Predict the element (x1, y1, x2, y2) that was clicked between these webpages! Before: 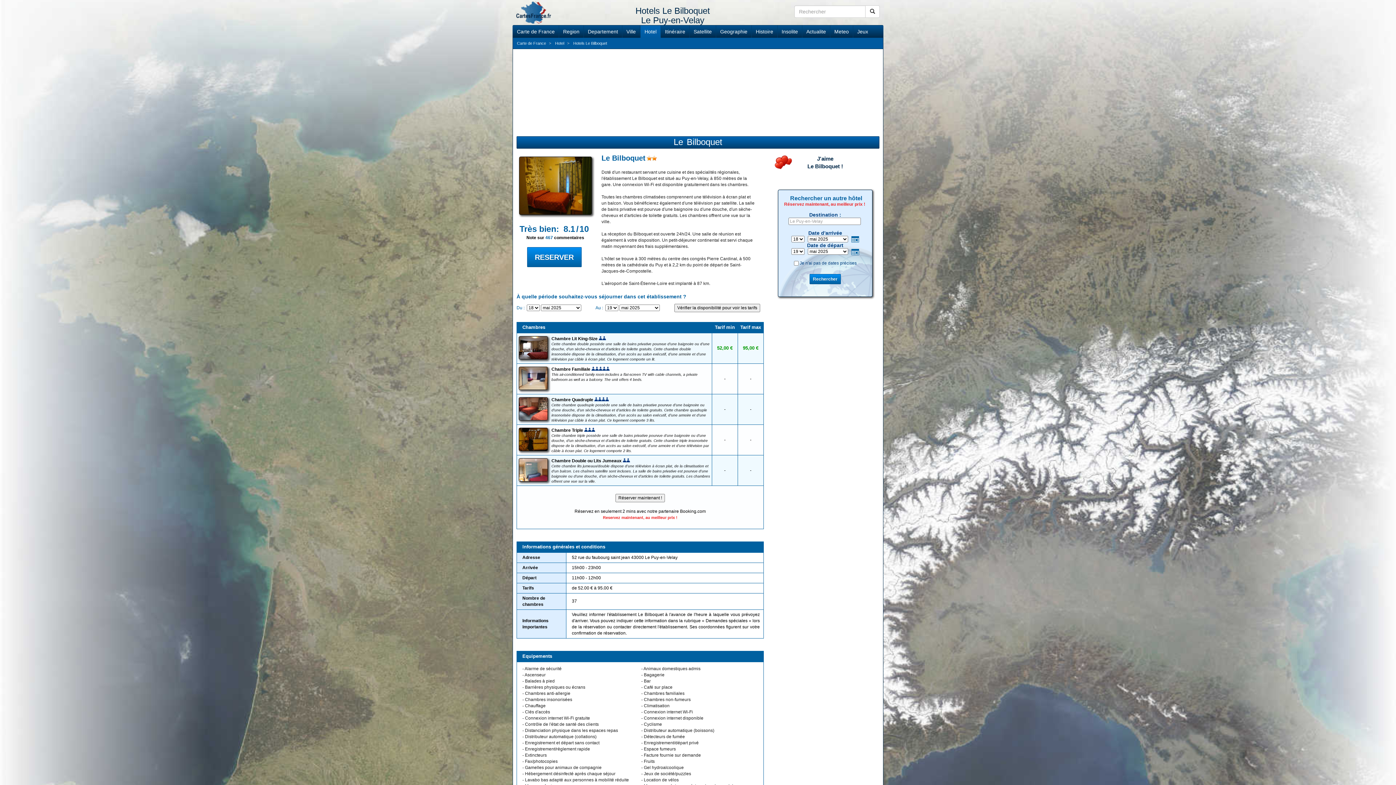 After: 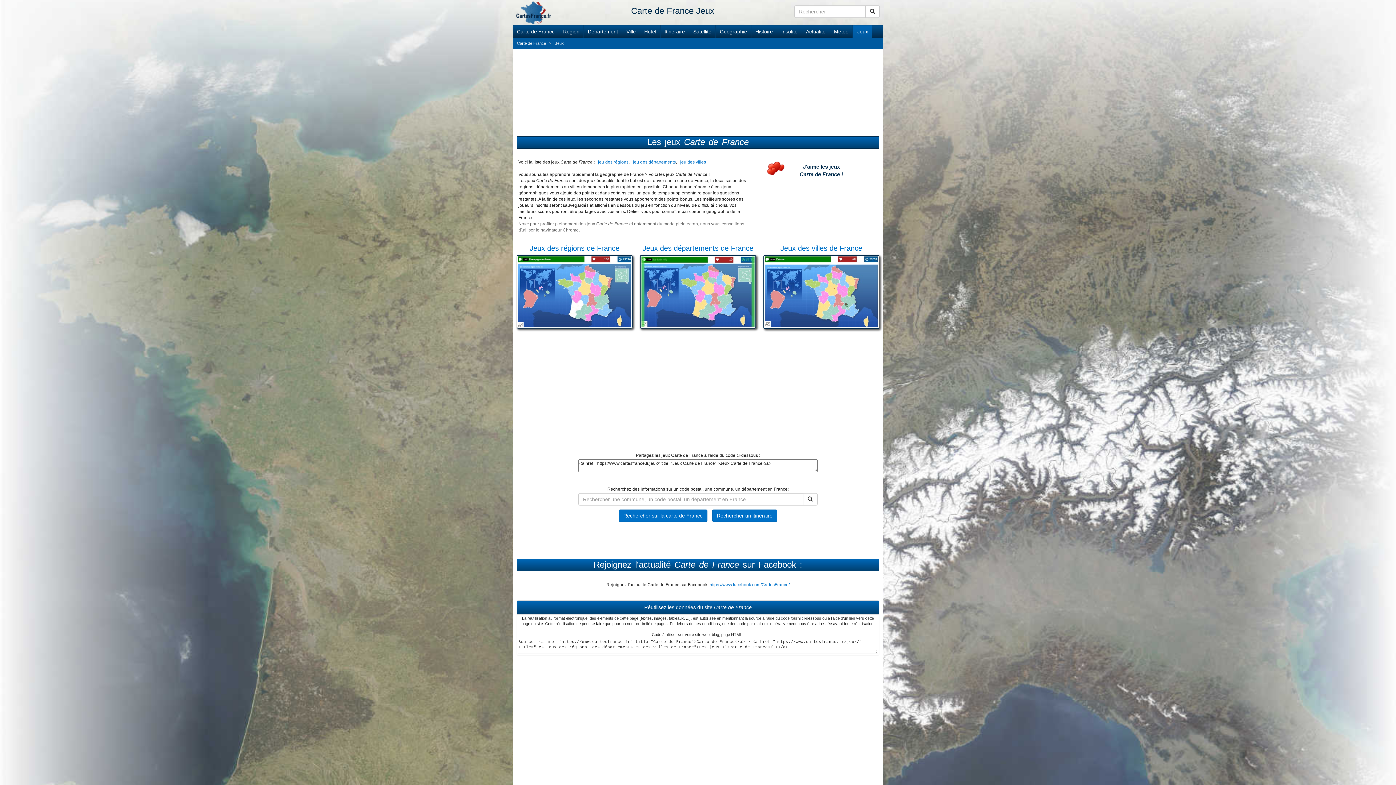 Action: bbox: (853, 25, 872, 37) label: Jeux